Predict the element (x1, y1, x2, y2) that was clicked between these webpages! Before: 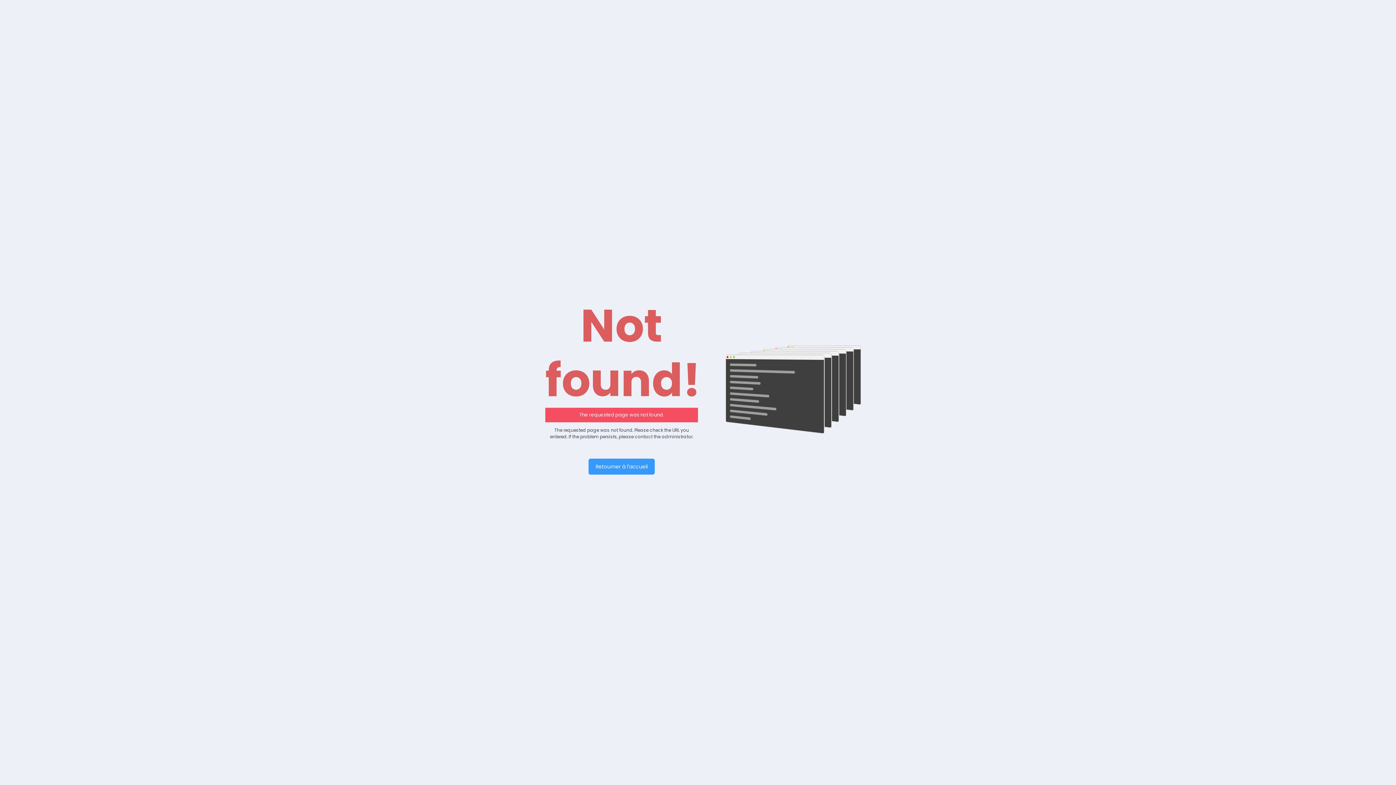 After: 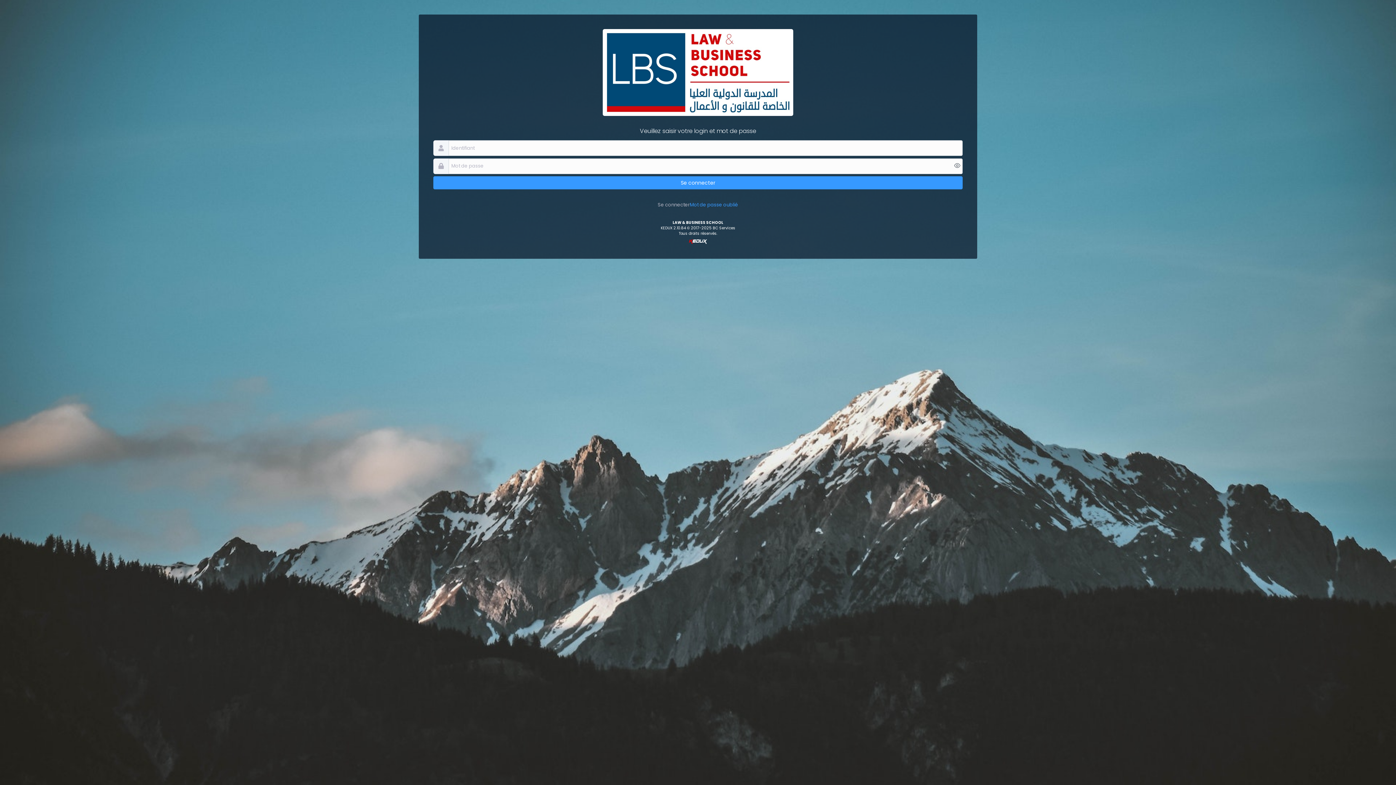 Action: label: Retourner à l'accueil bbox: (588, 458, 654, 475)